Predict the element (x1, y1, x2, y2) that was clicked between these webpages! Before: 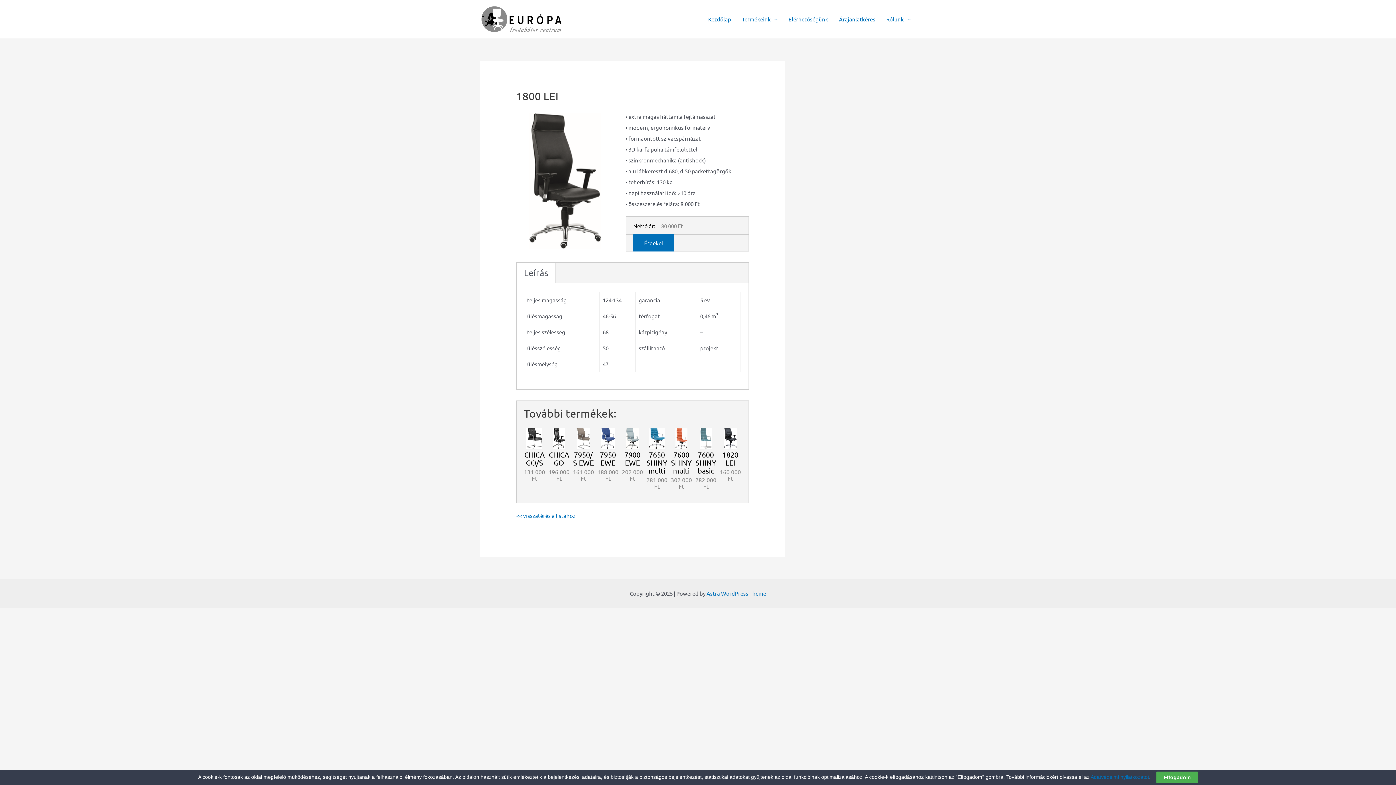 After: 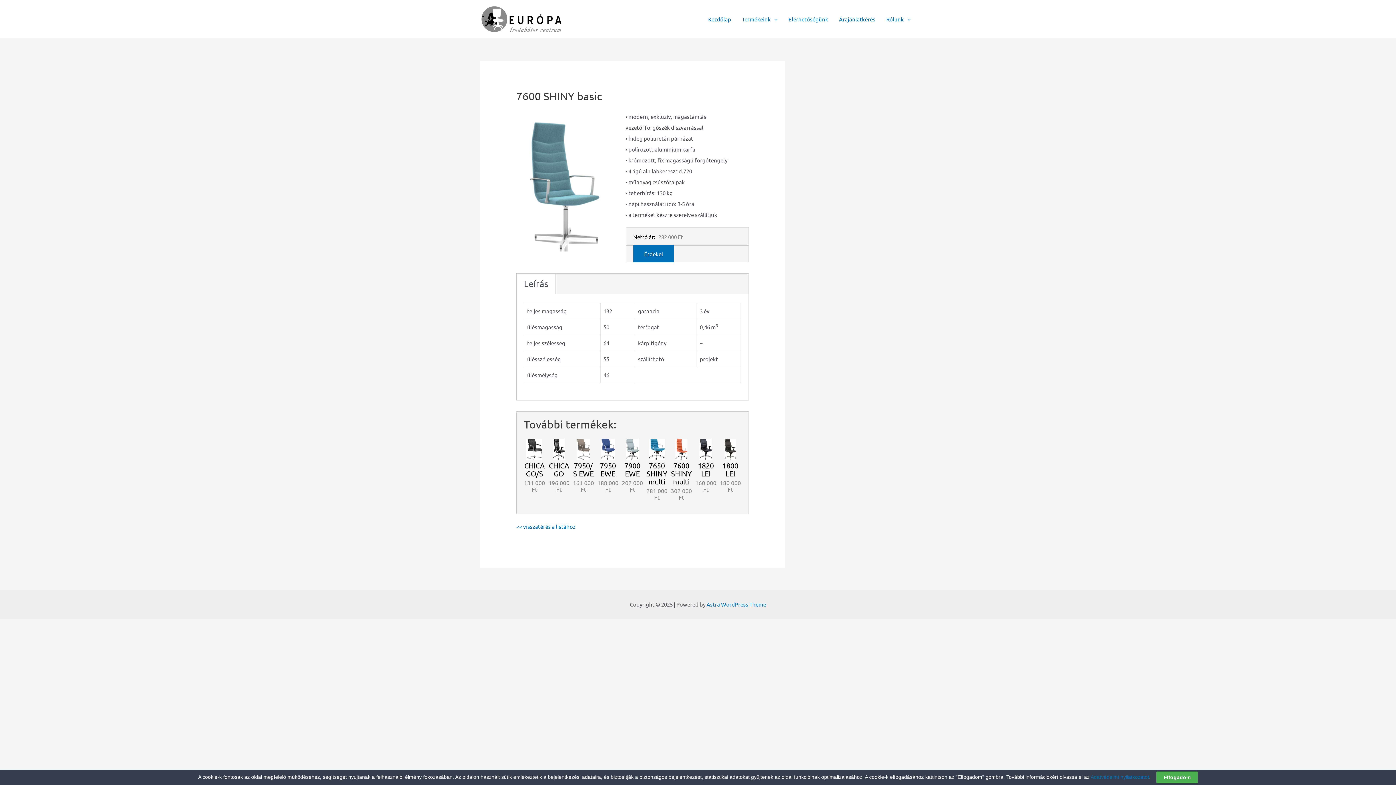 Action: label: 7600 SHINY basic
282 000 Ft bbox: (695, 428, 716, 489)